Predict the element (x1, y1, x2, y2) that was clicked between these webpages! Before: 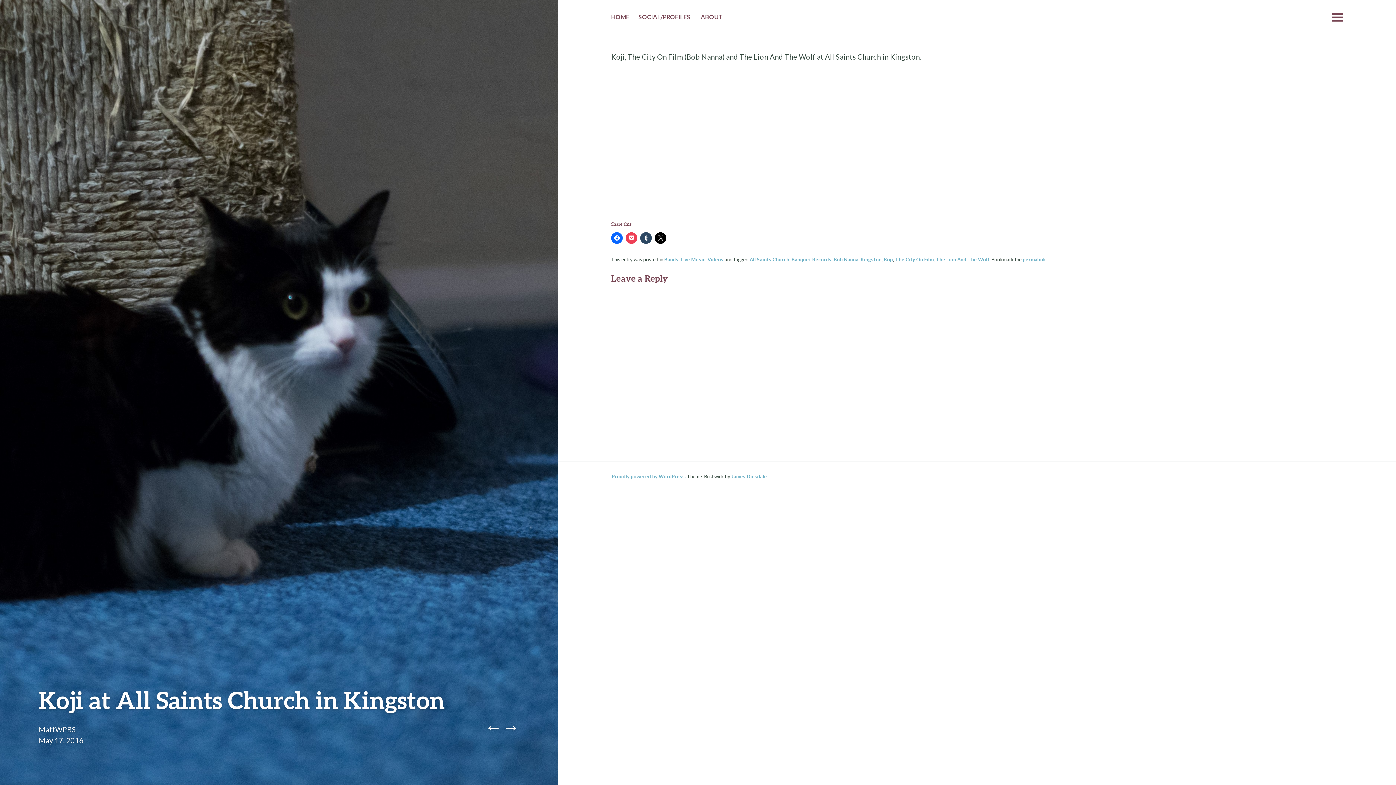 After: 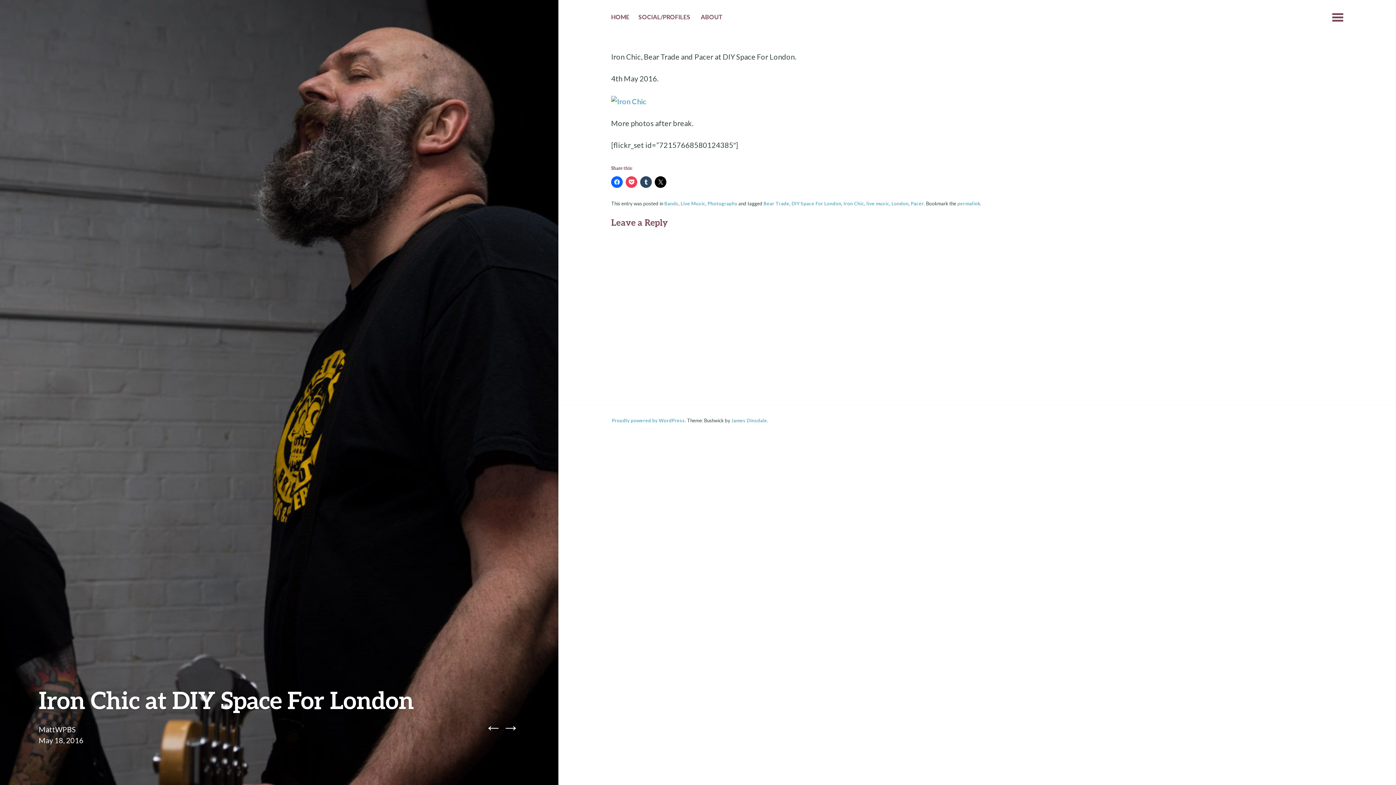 Action: bbox: (502, 726, 519, 735) label: →